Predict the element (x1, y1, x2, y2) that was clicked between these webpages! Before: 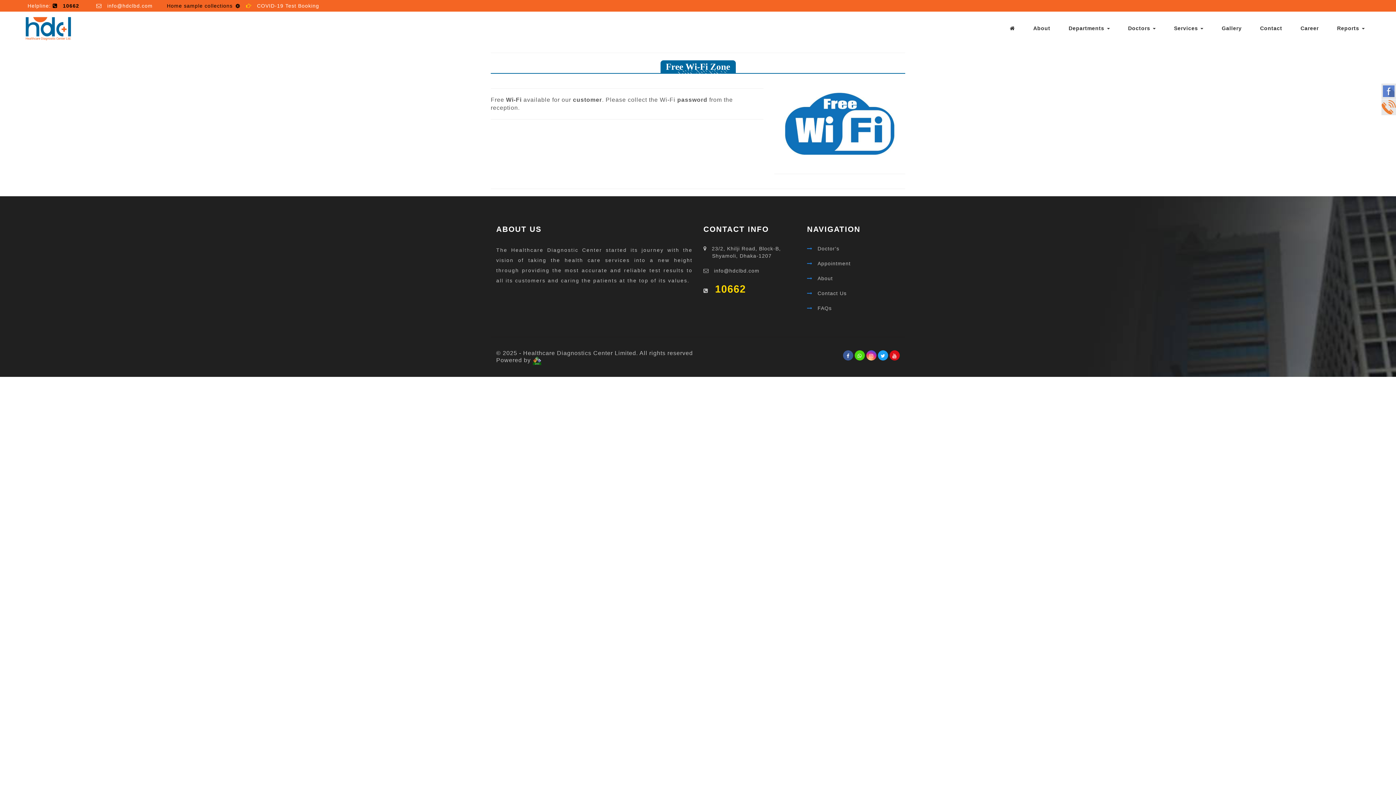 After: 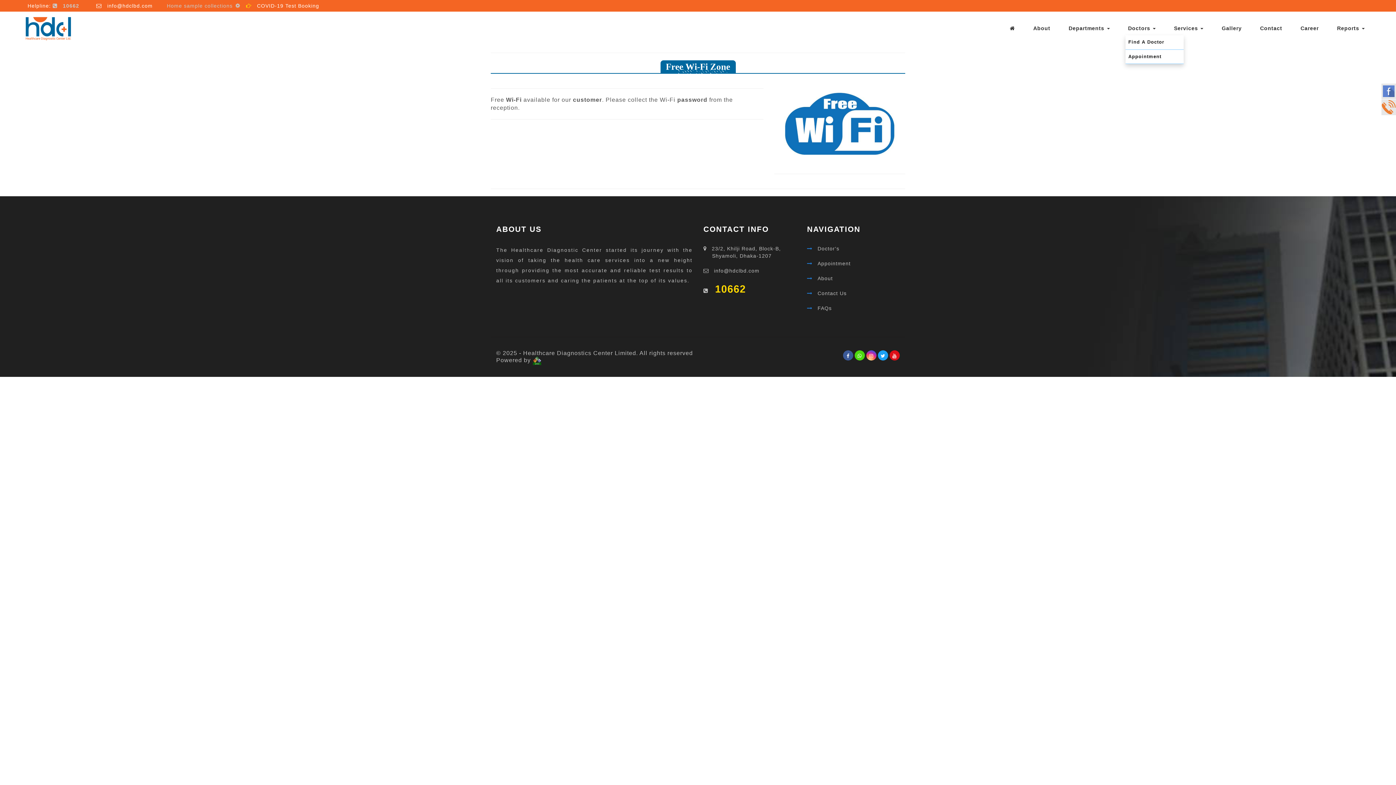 Action: label: Doctors  bbox: (1125, 31, 1158, 43)